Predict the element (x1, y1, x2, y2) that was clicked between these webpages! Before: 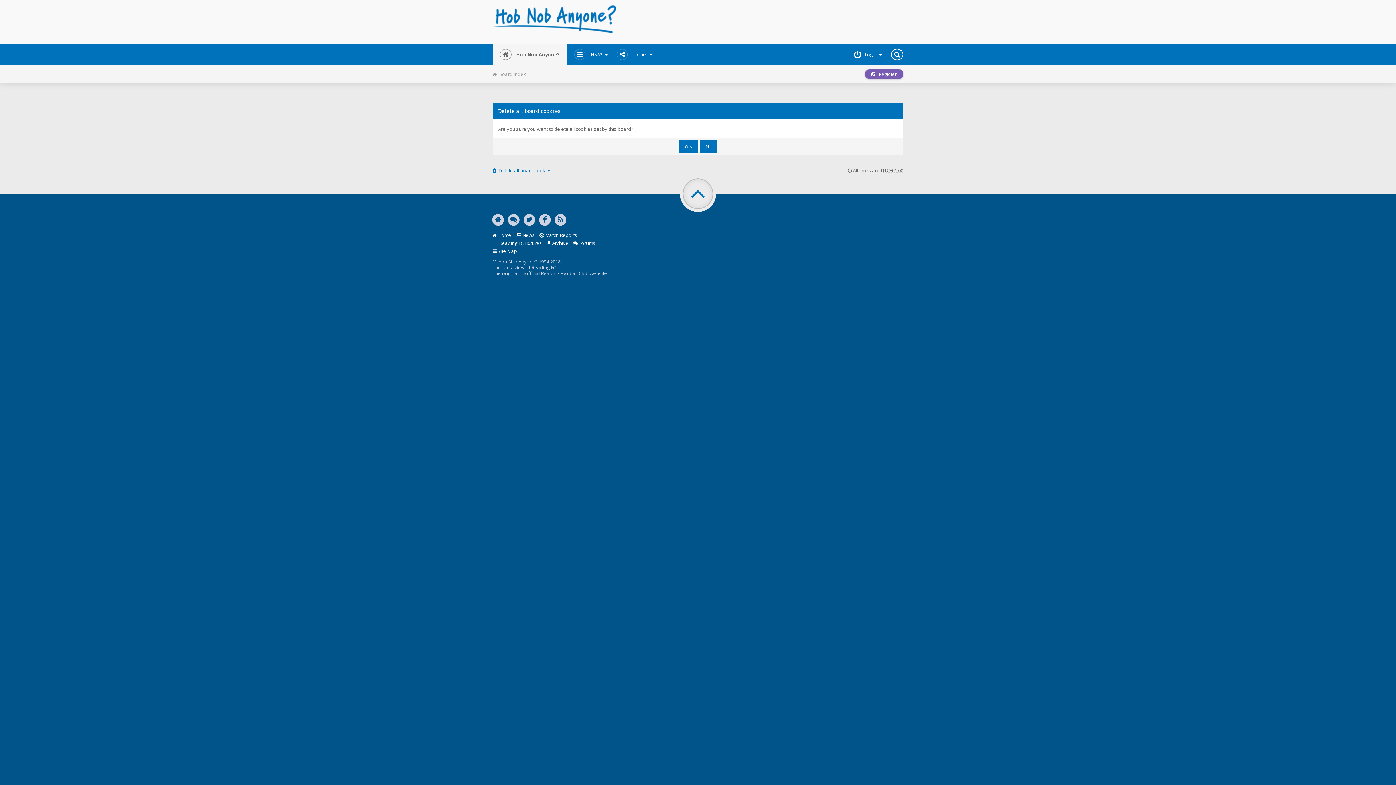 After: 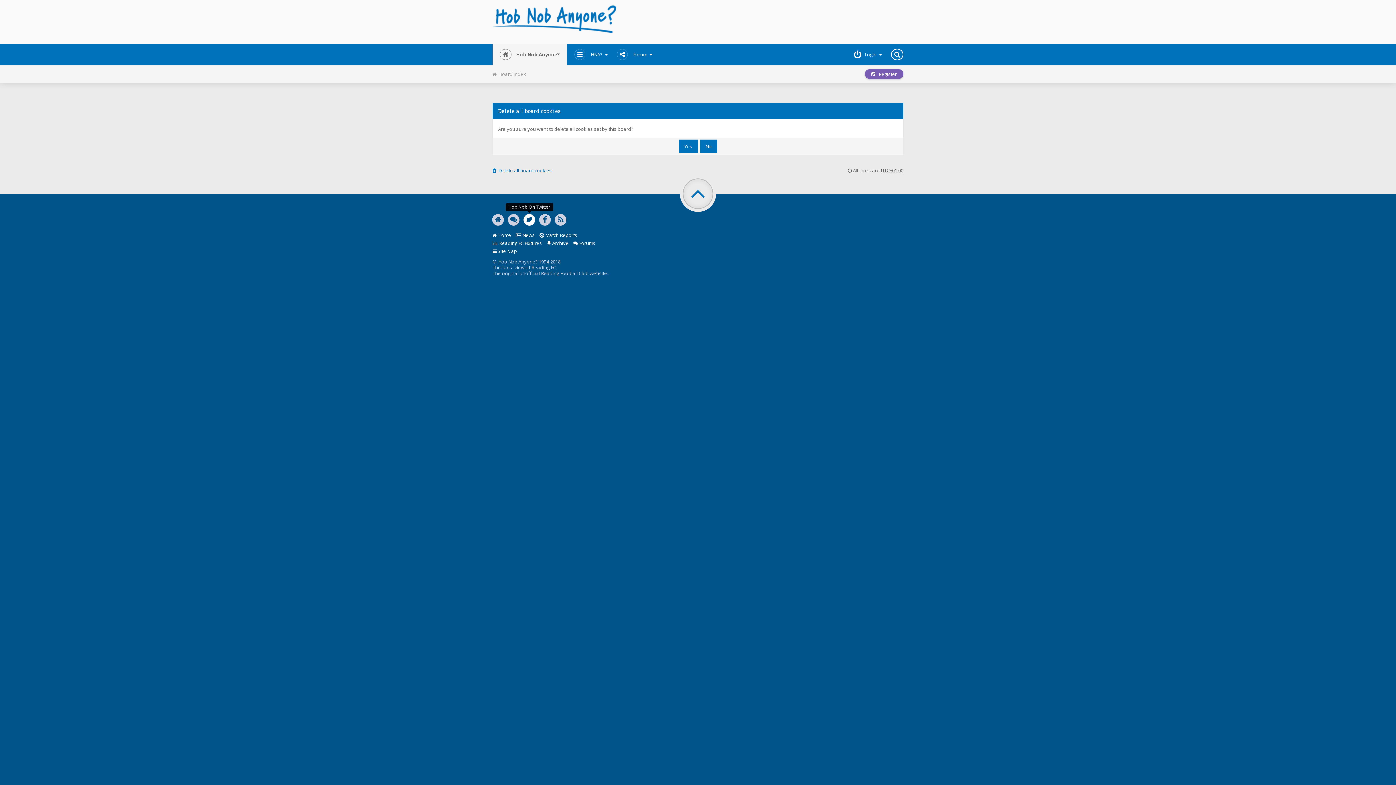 Action: bbox: (523, 214, 535, 225)